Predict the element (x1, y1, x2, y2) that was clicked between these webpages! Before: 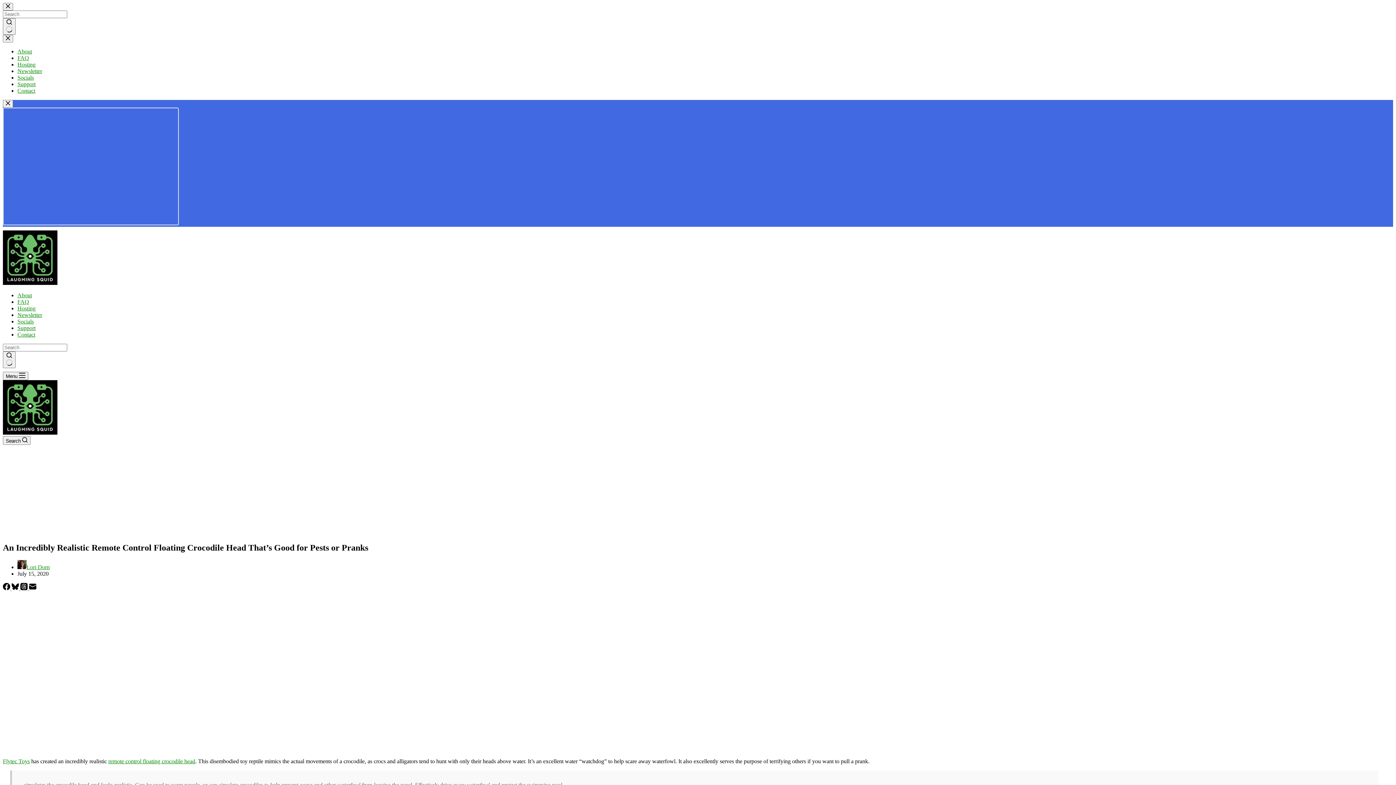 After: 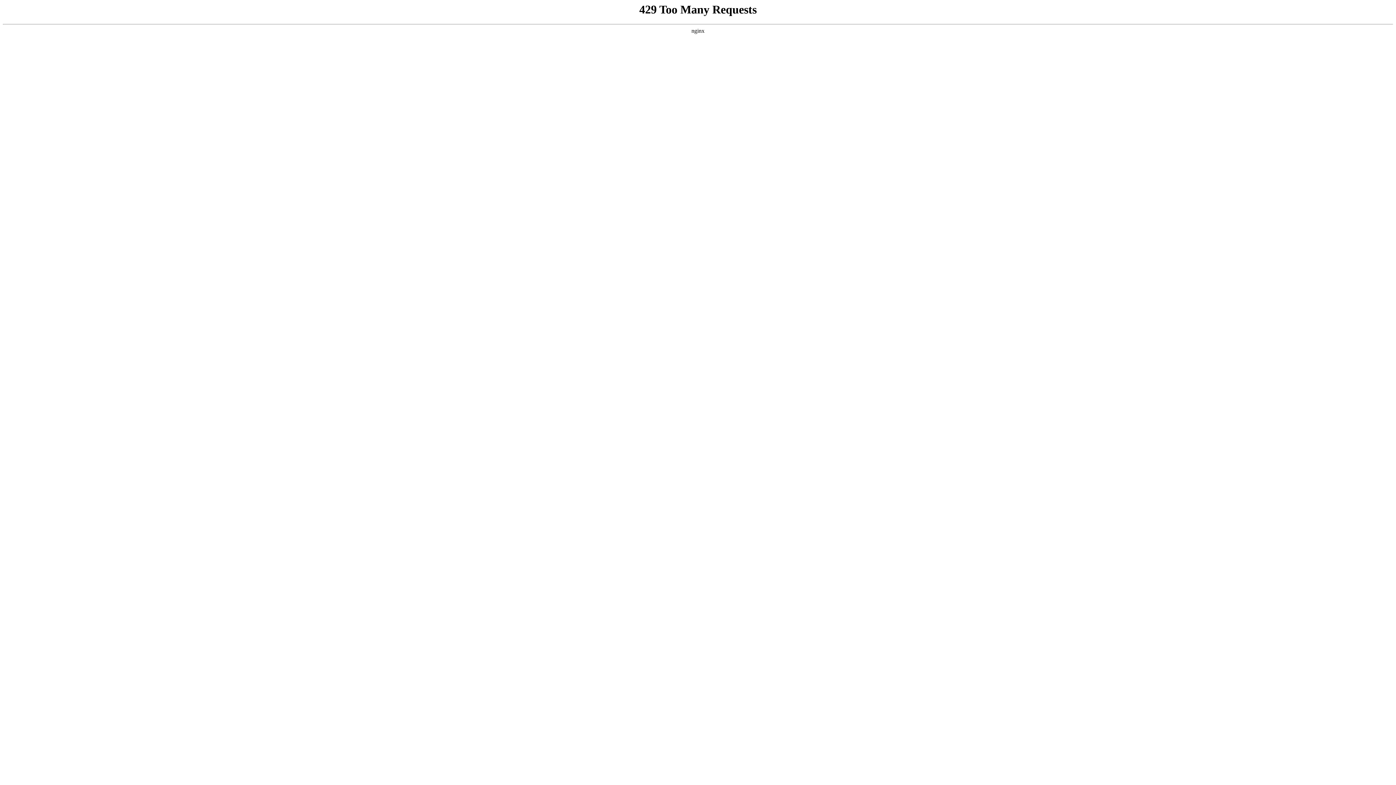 Action: bbox: (17, 318, 33, 324) label: Socials